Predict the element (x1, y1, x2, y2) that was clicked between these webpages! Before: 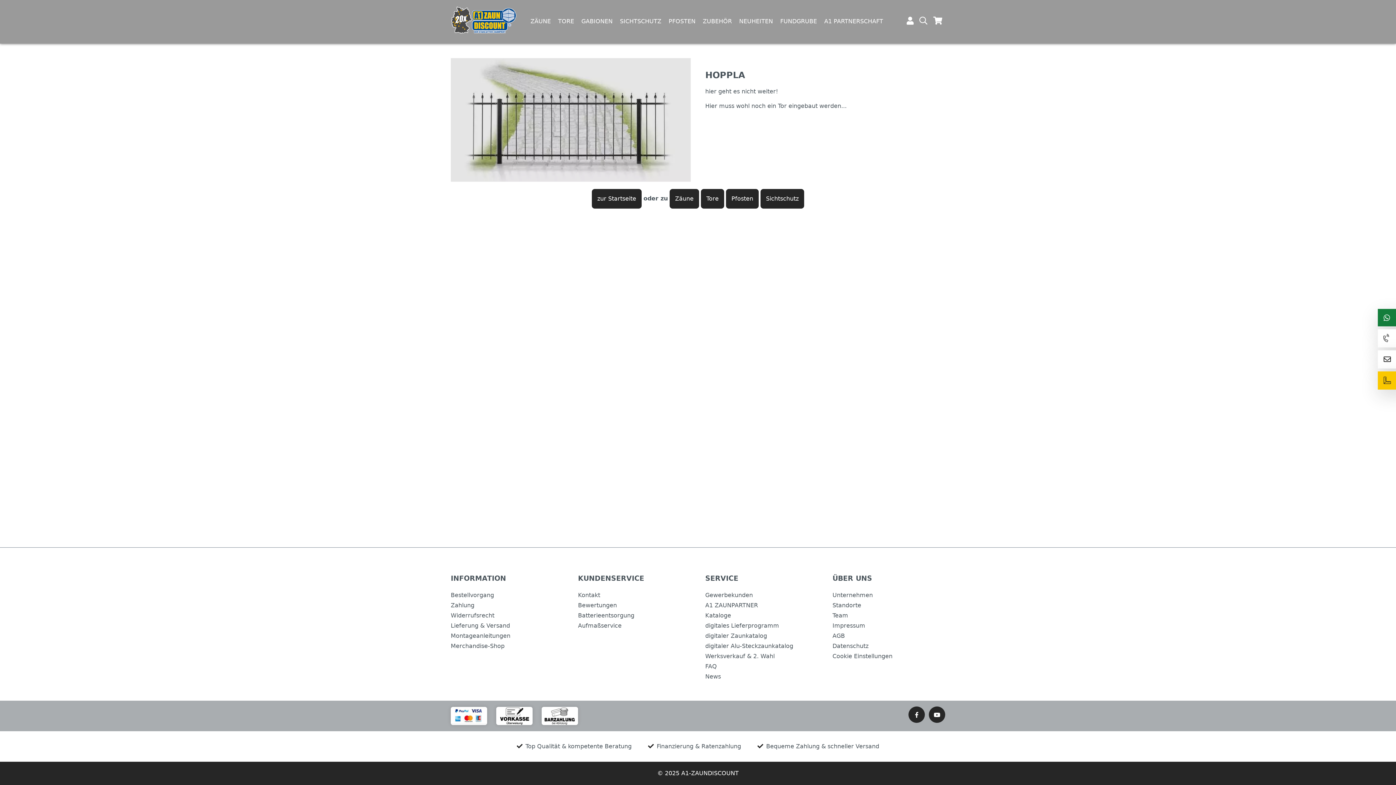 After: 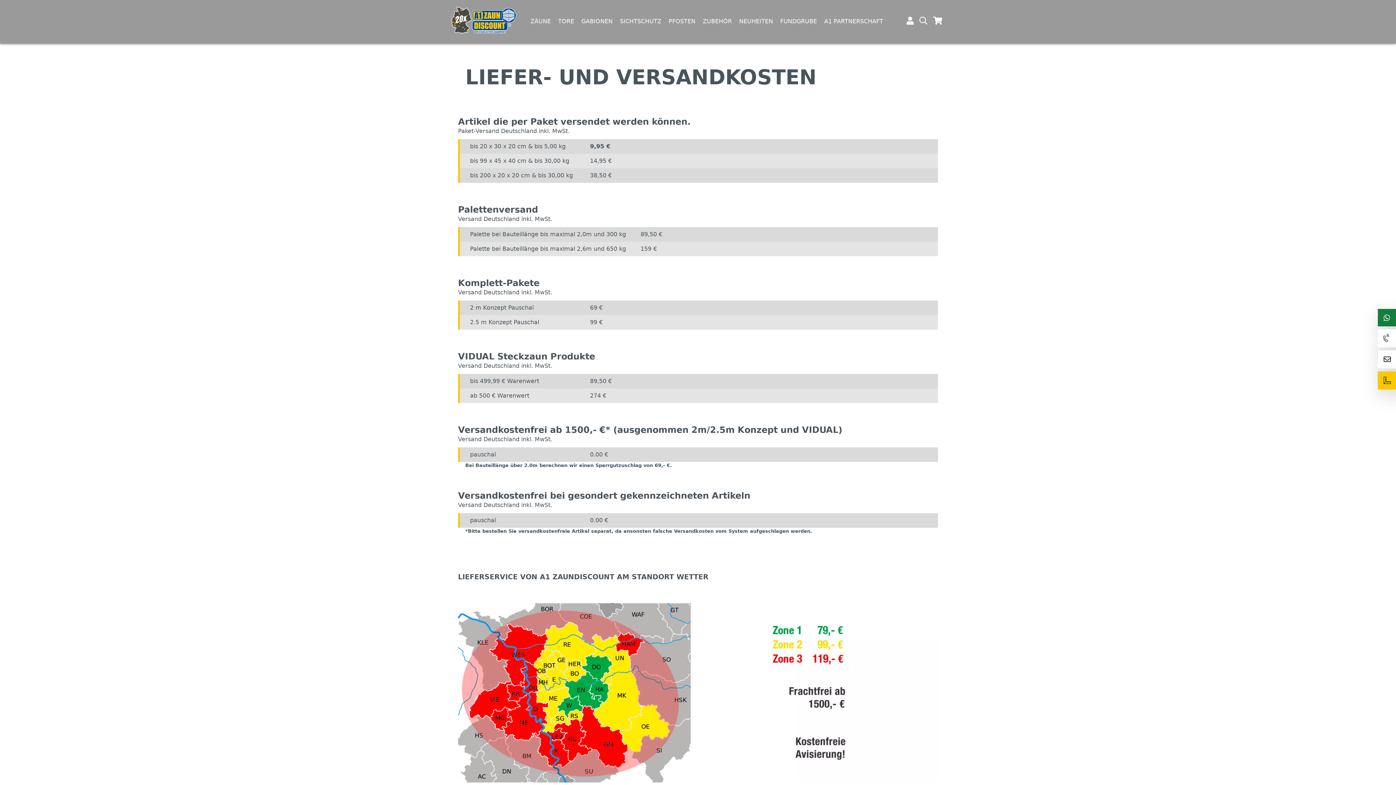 Action: bbox: (450, 622, 510, 629) label: Lieferung & Versand